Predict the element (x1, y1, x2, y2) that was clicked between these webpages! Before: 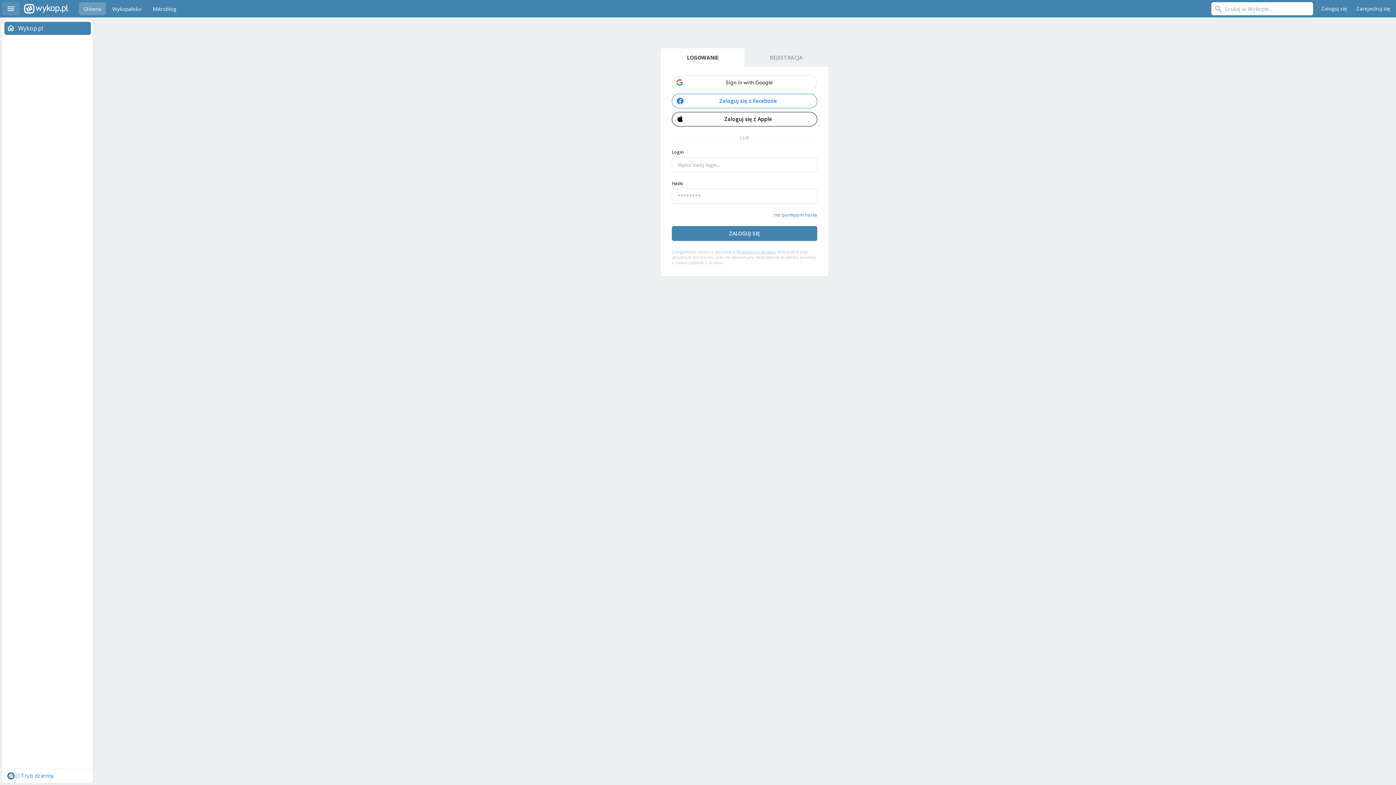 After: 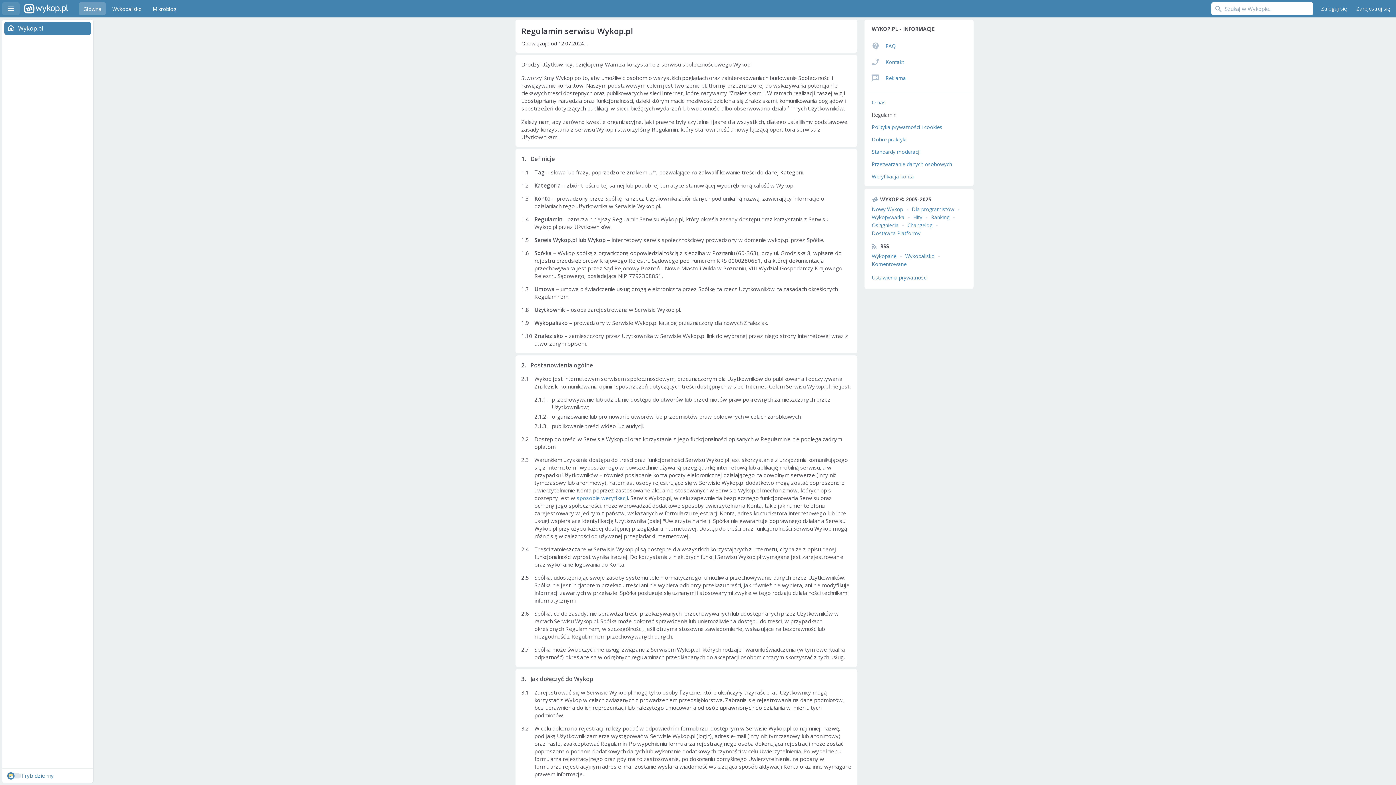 Action: bbox: (736, 249, 776, 254) label: Regulaminu serwisu